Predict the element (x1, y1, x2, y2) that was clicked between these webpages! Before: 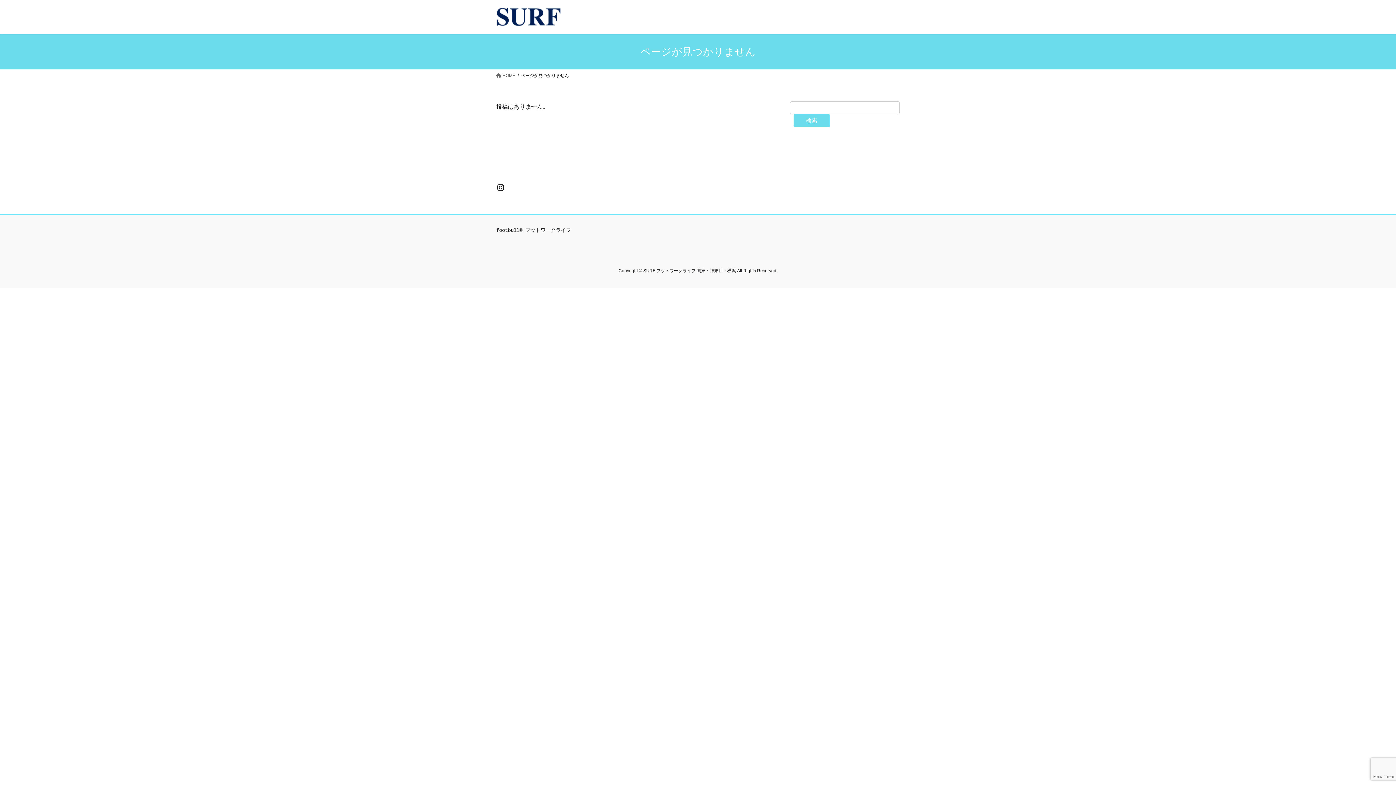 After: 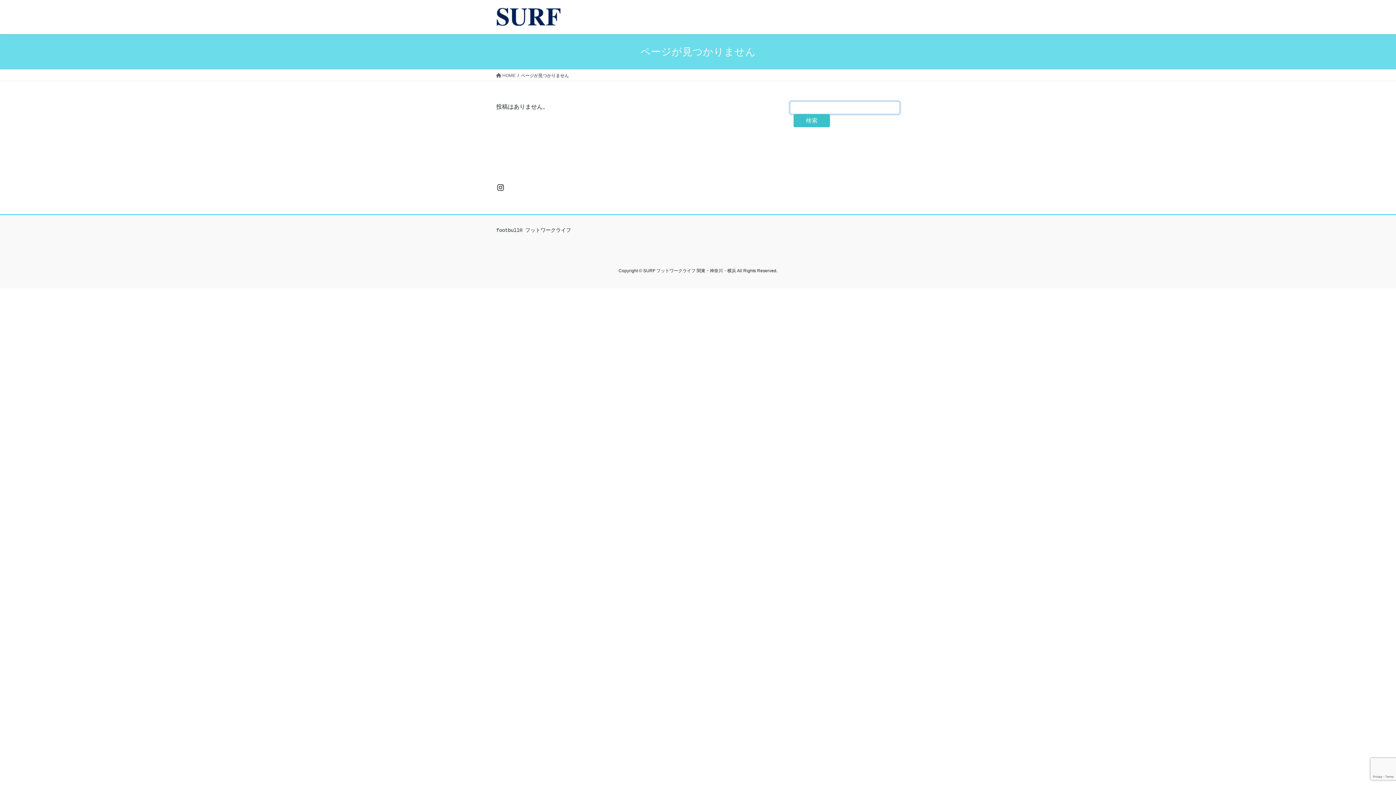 Action: label: 検索 bbox: (793, 114, 830, 127)